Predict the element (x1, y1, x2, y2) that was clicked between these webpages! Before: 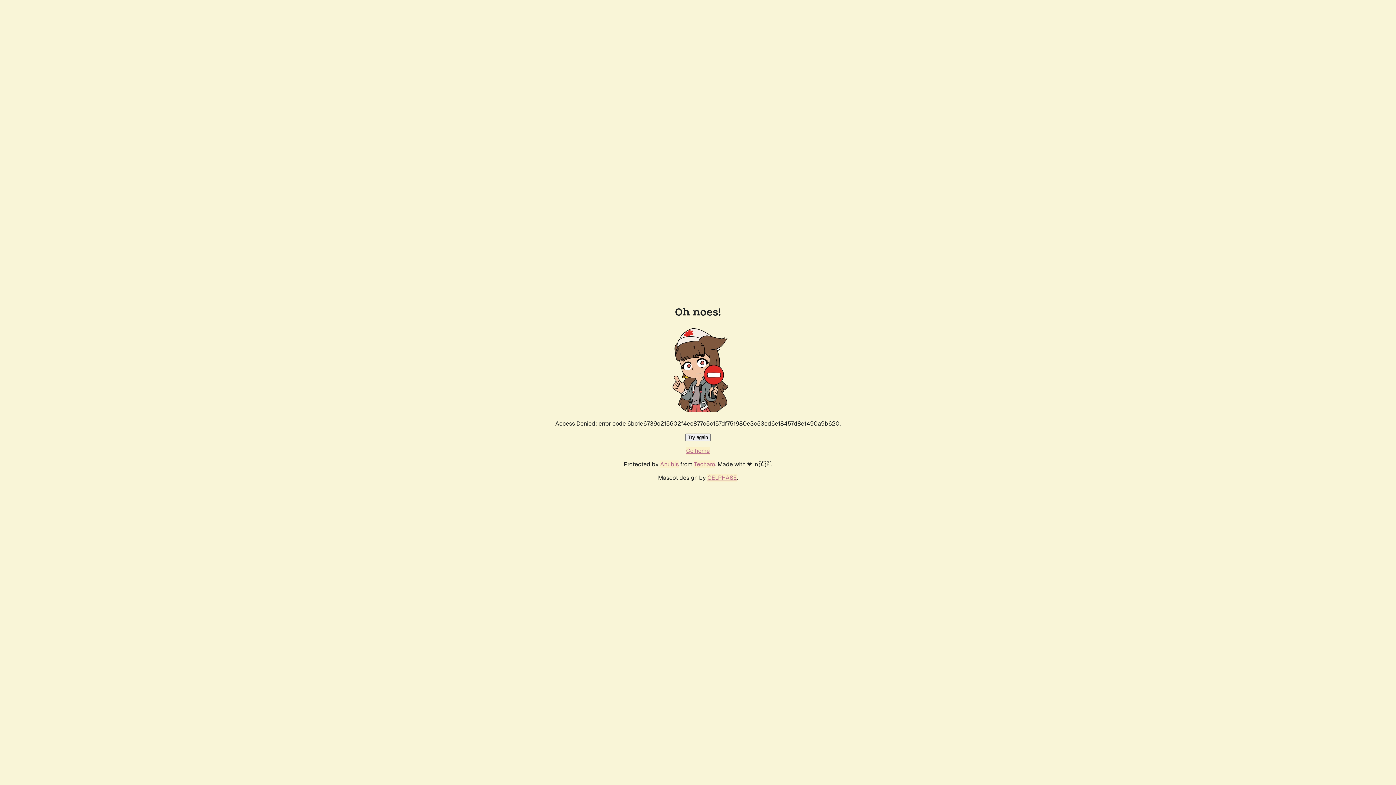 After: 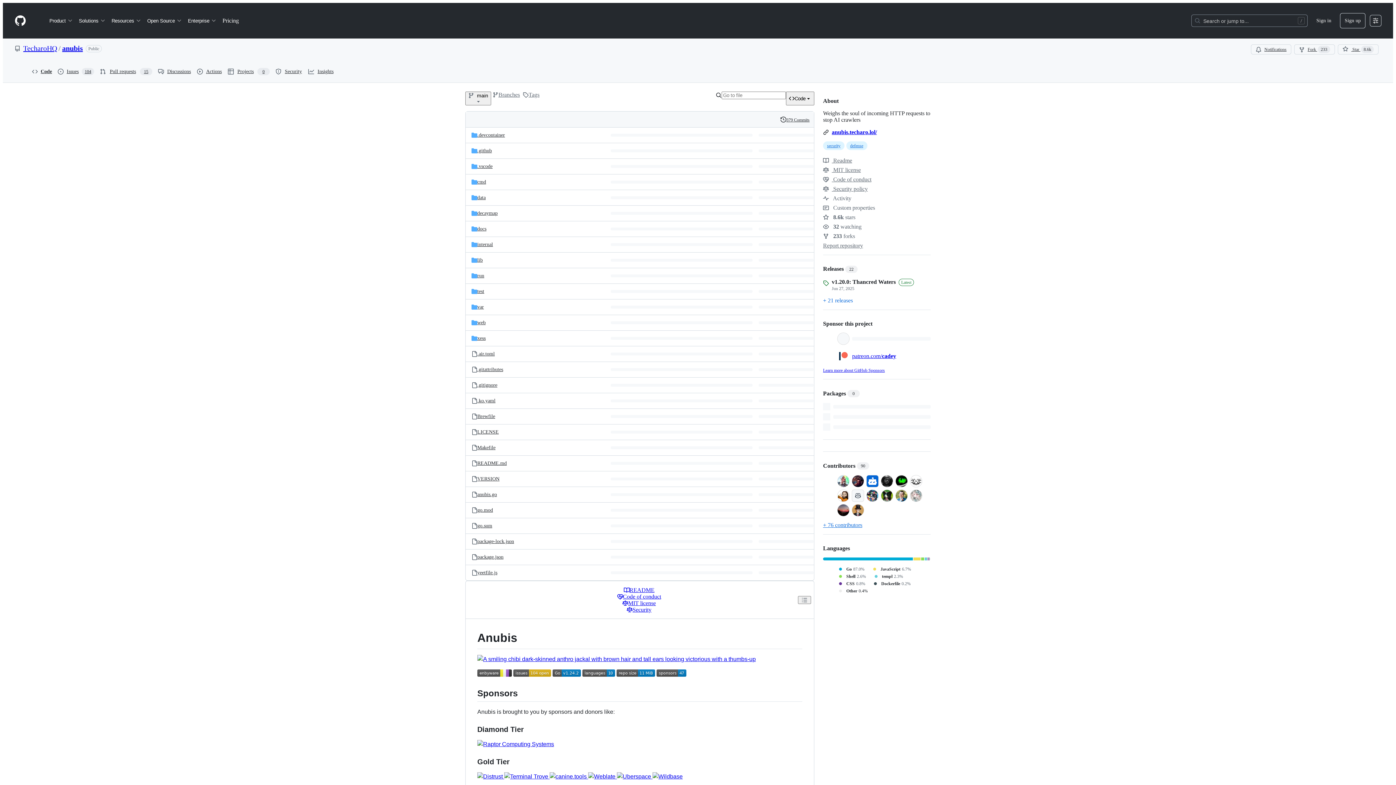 Action: bbox: (660, 460, 678, 468) label: Anubis